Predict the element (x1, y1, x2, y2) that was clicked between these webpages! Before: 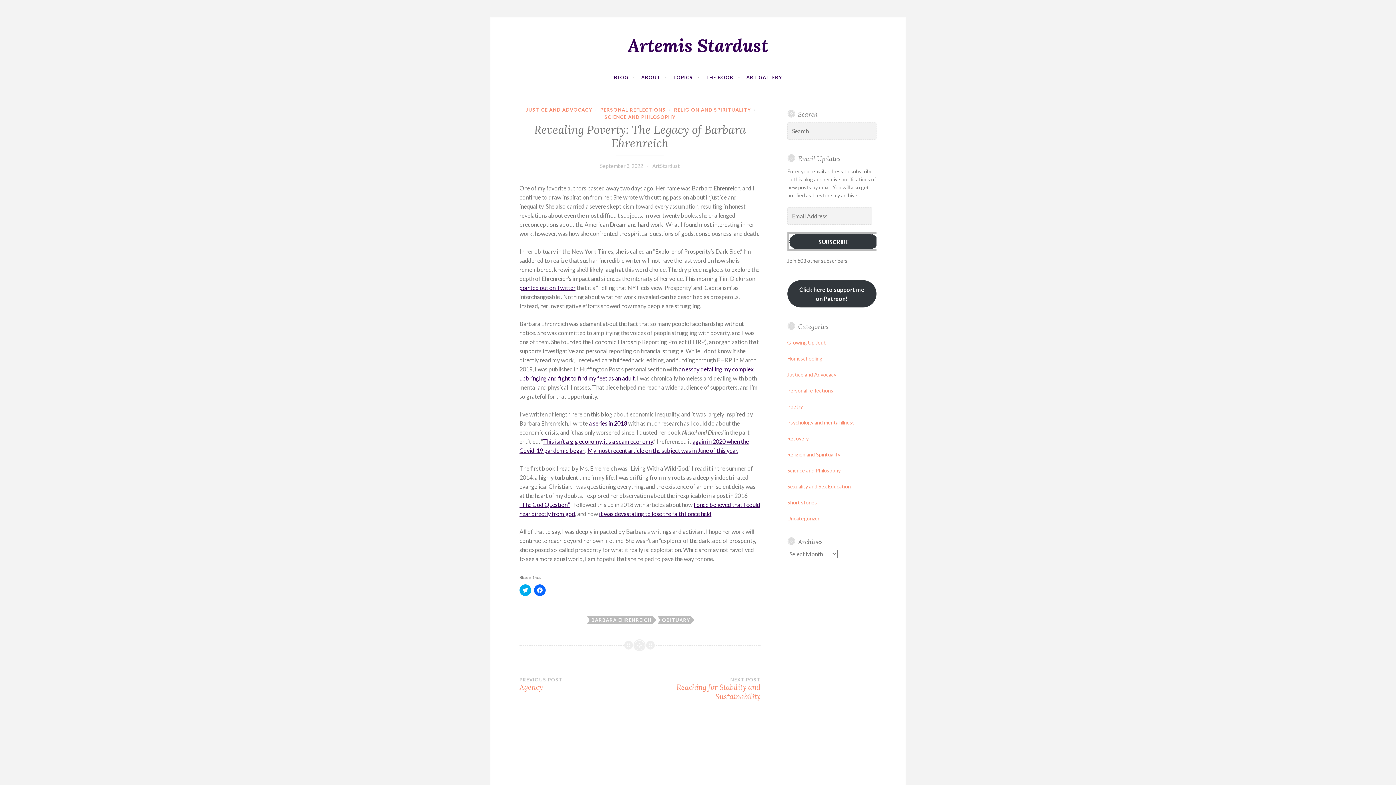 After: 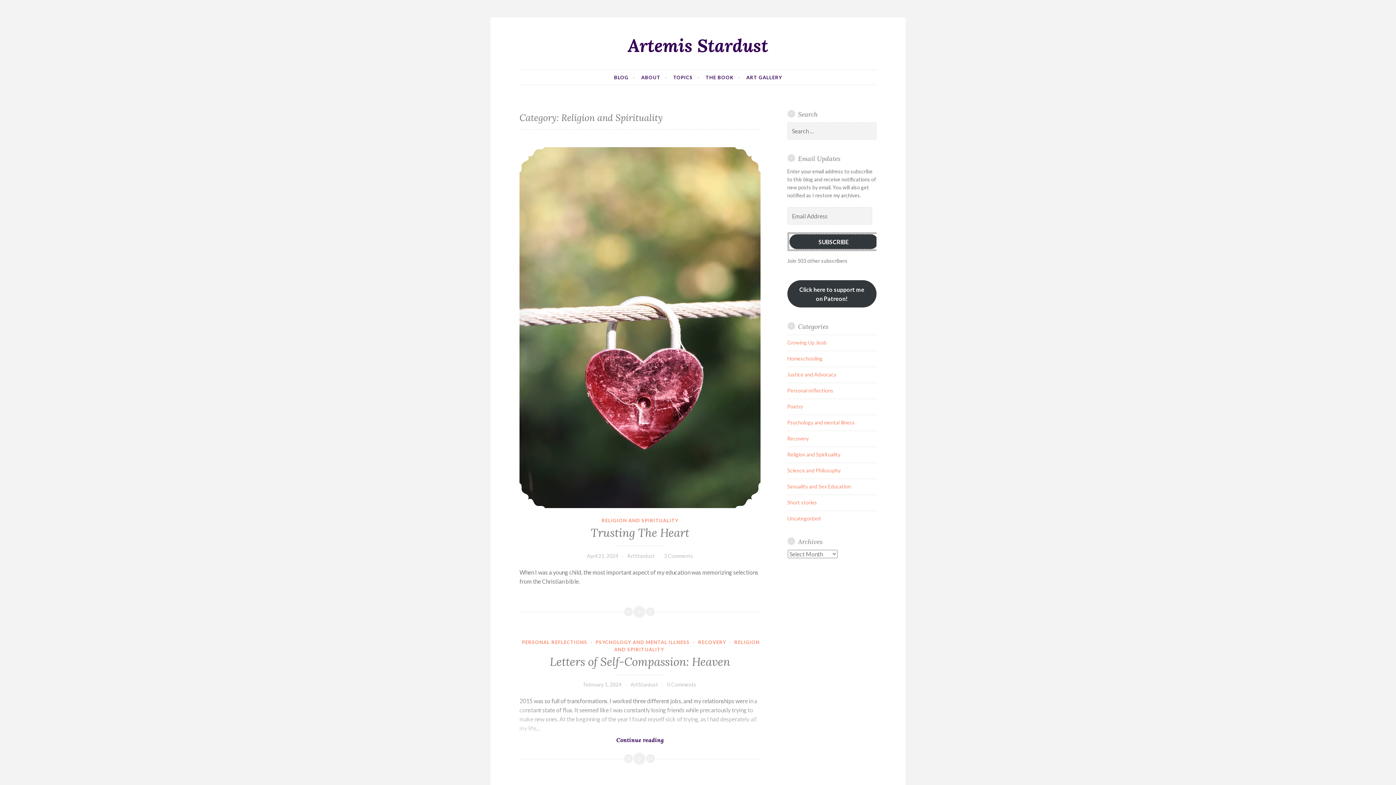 Action: label: Religion and Spirituality bbox: (787, 451, 840, 457)